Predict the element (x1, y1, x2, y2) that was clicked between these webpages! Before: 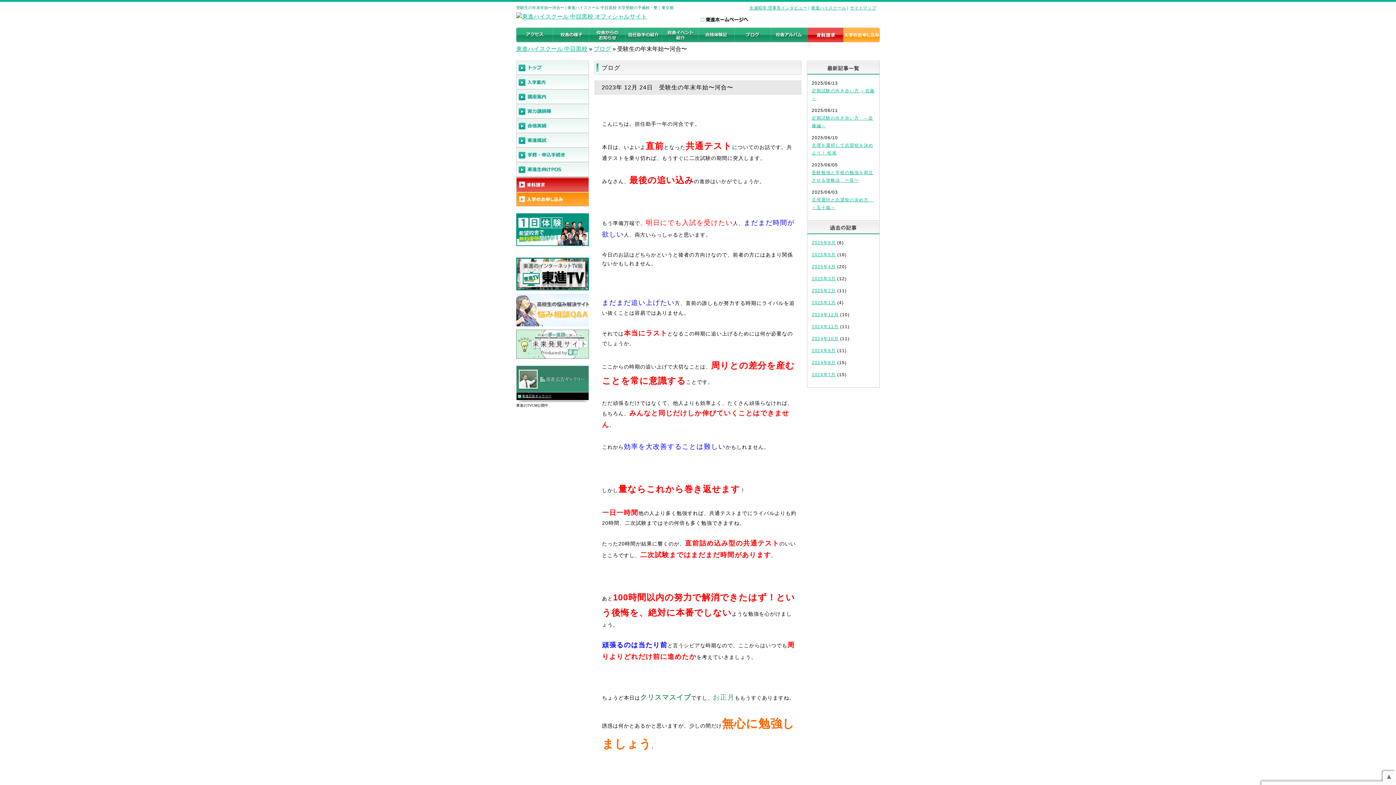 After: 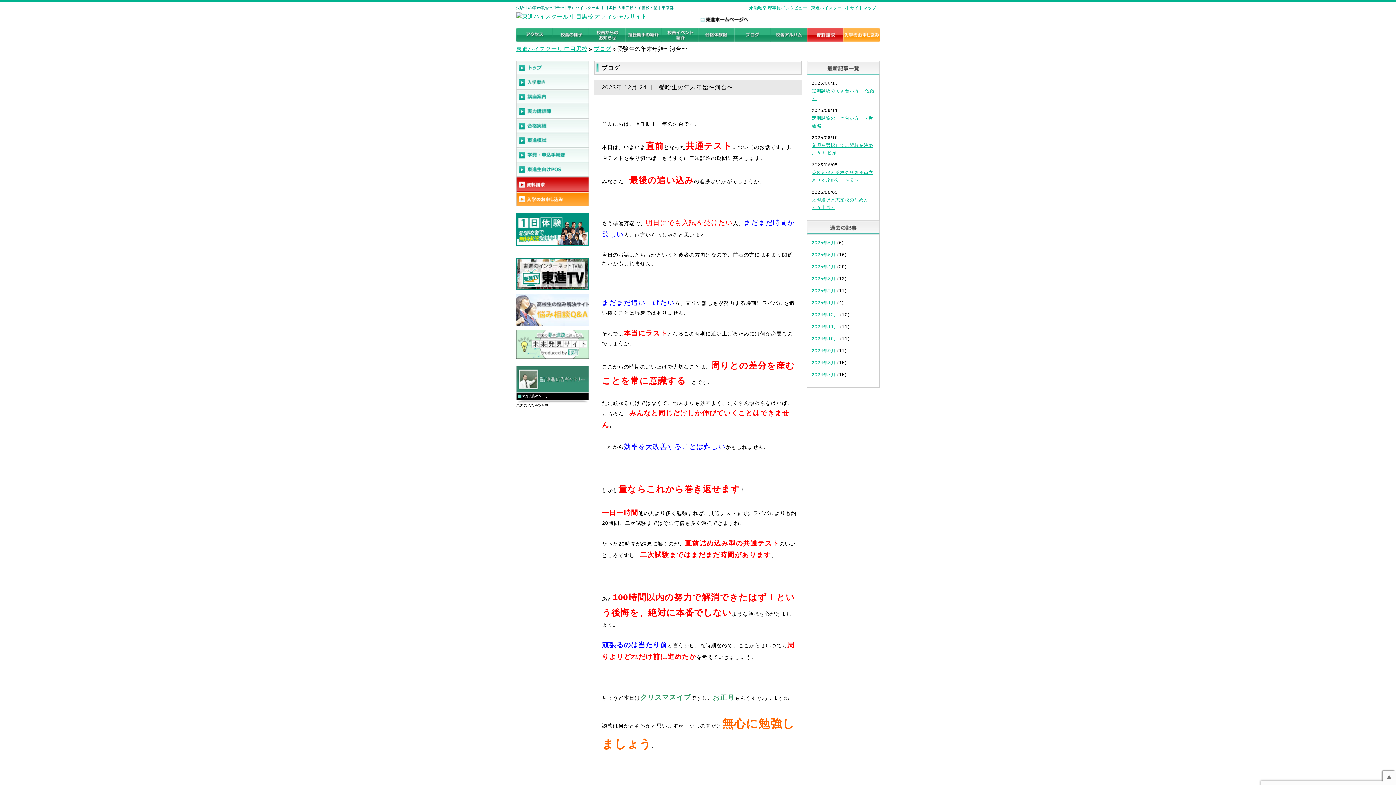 Action: label: 東進ハイスクール bbox: (811, 5, 846, 10)